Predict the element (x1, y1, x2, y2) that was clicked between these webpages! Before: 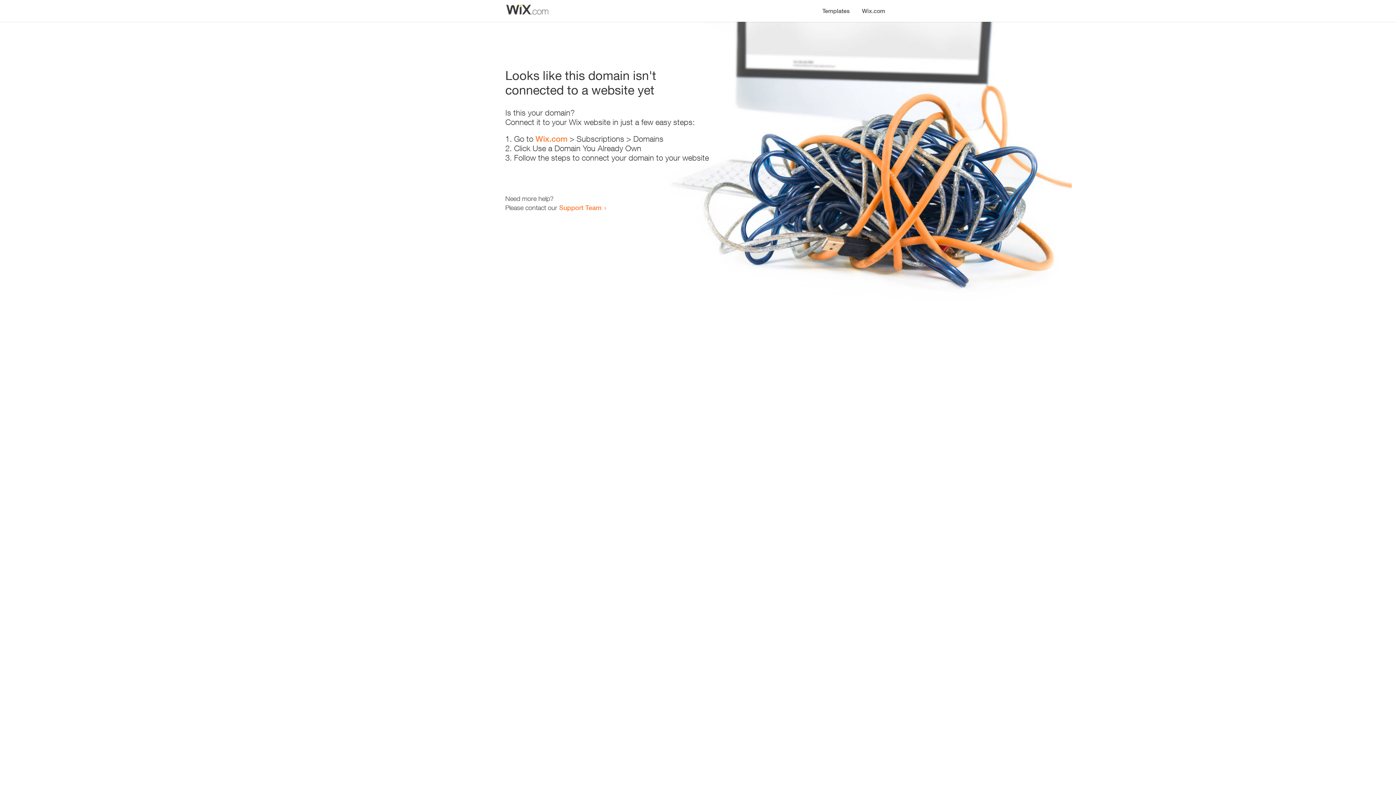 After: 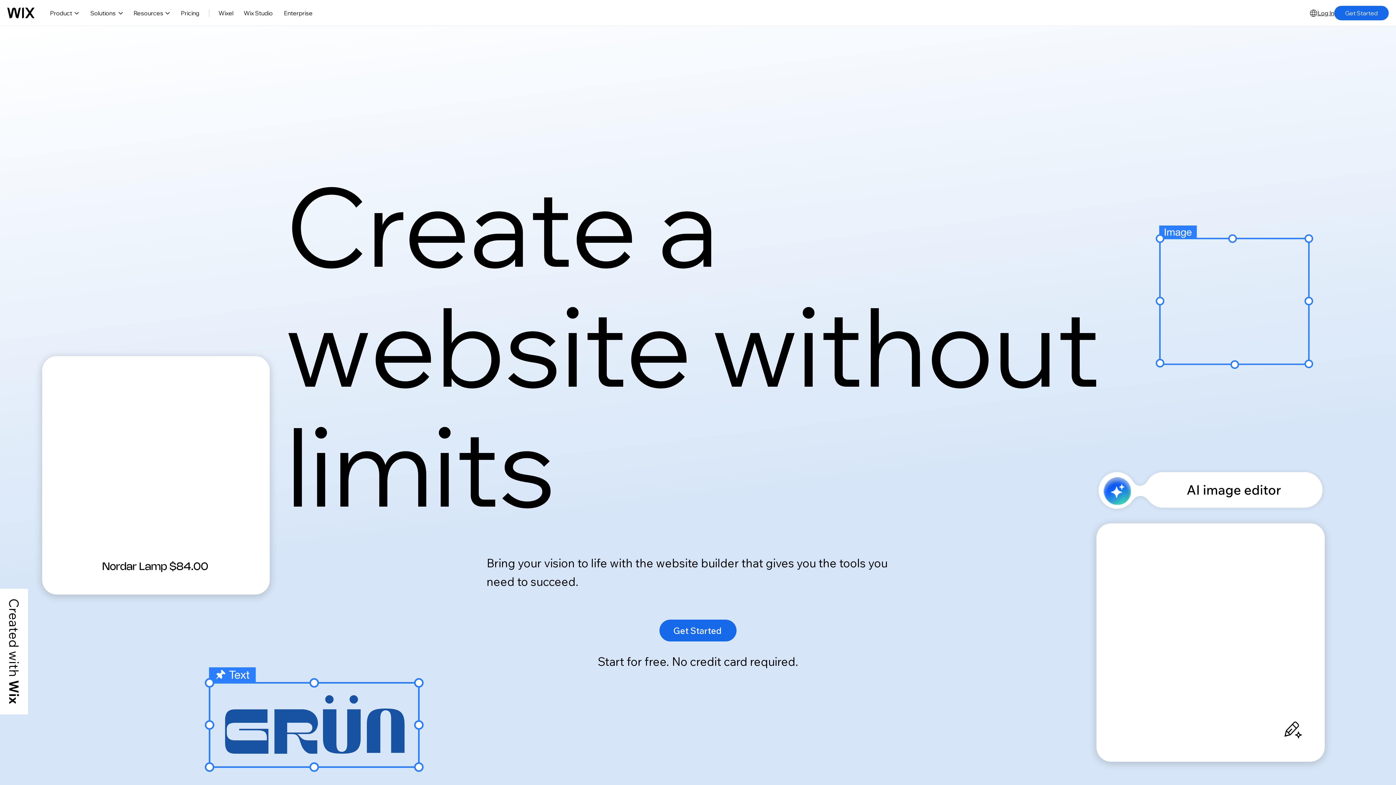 Action: label: Wix.com bbox: (856, 0, 890, 14)